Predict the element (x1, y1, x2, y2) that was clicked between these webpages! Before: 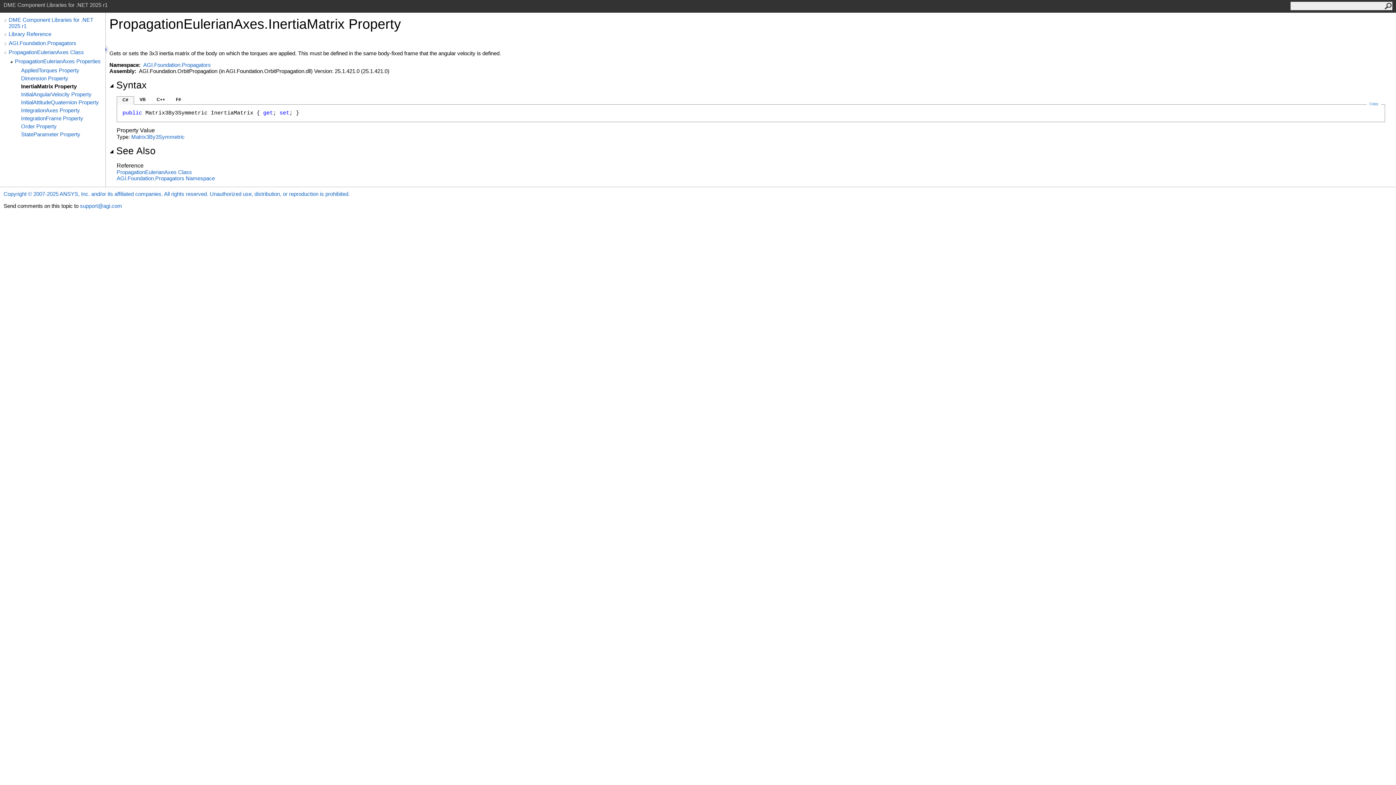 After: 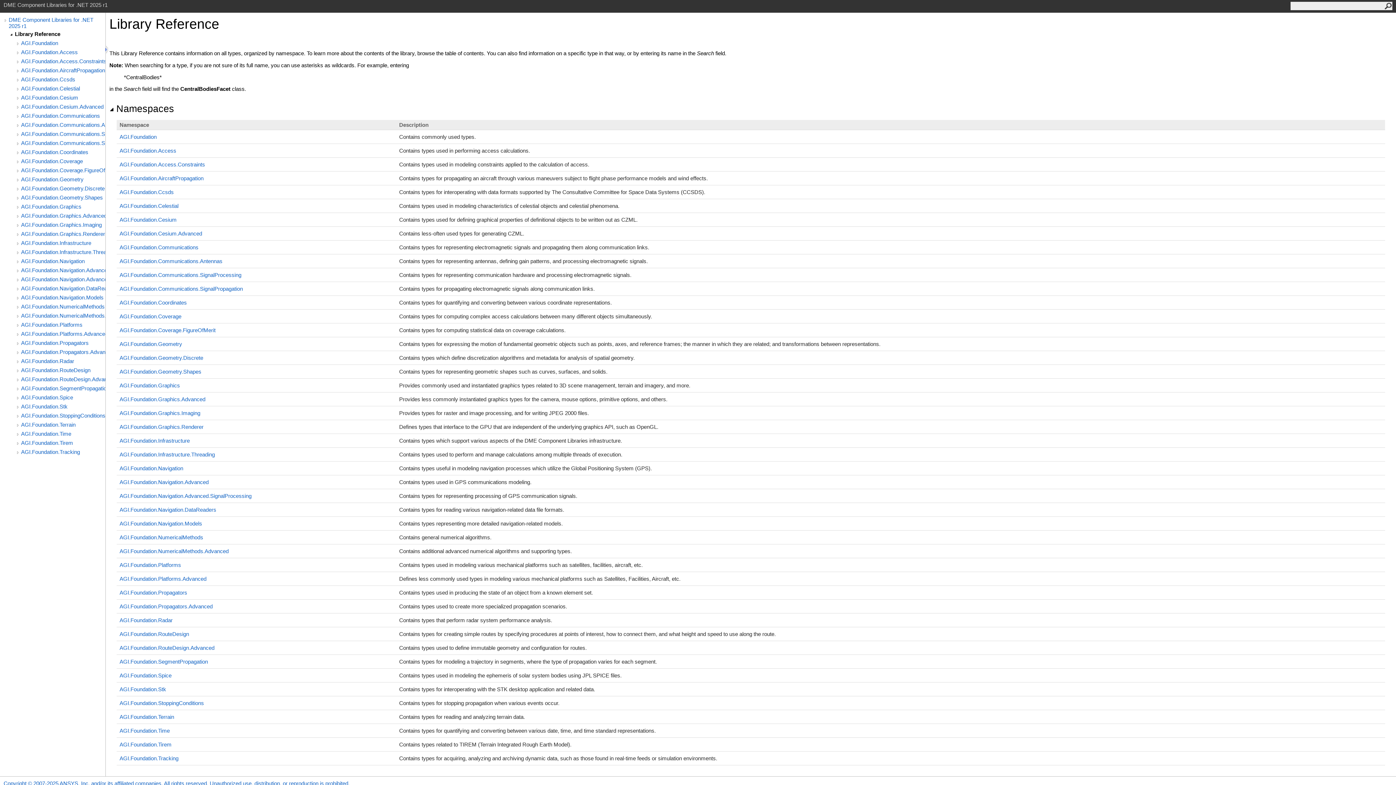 Action: bbox: (8, 30, 105, 37) label: Library Reference